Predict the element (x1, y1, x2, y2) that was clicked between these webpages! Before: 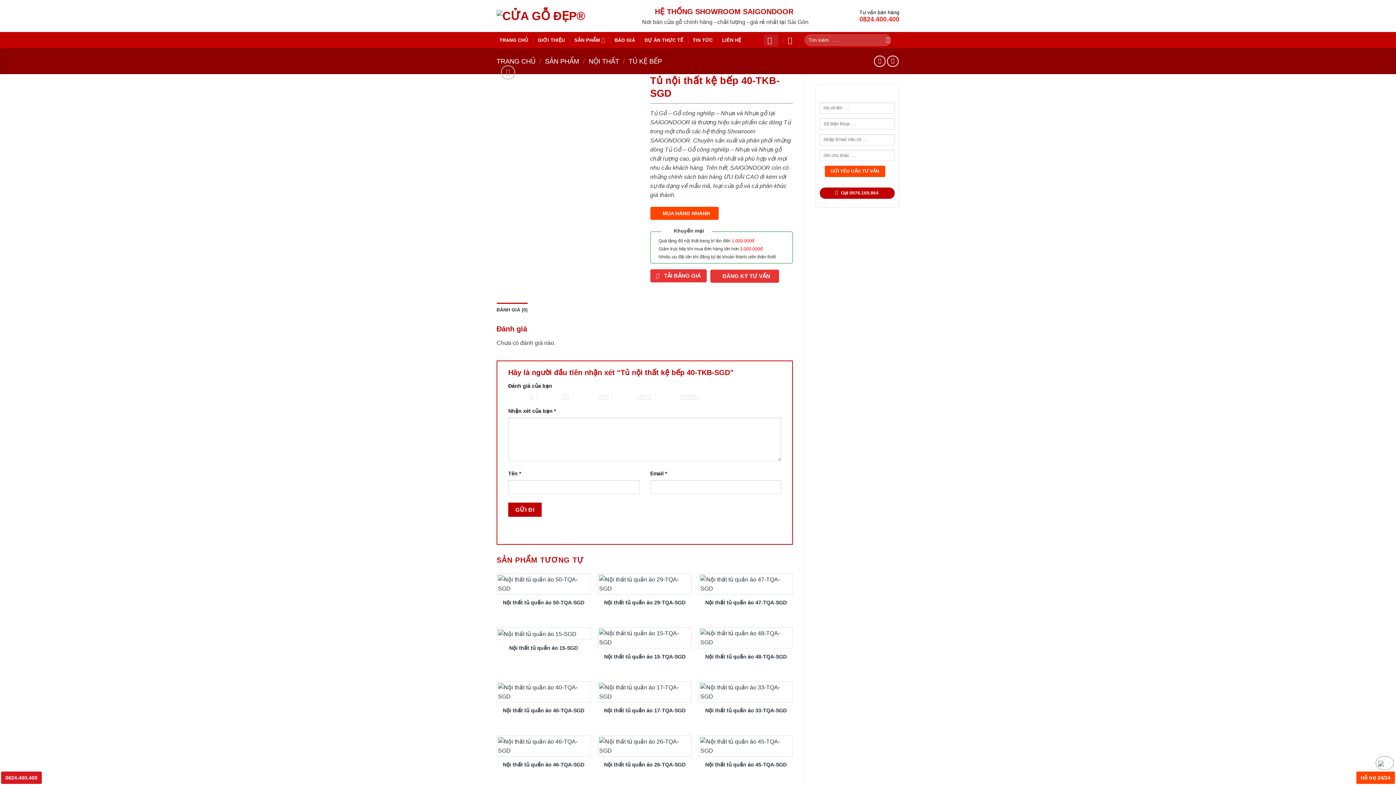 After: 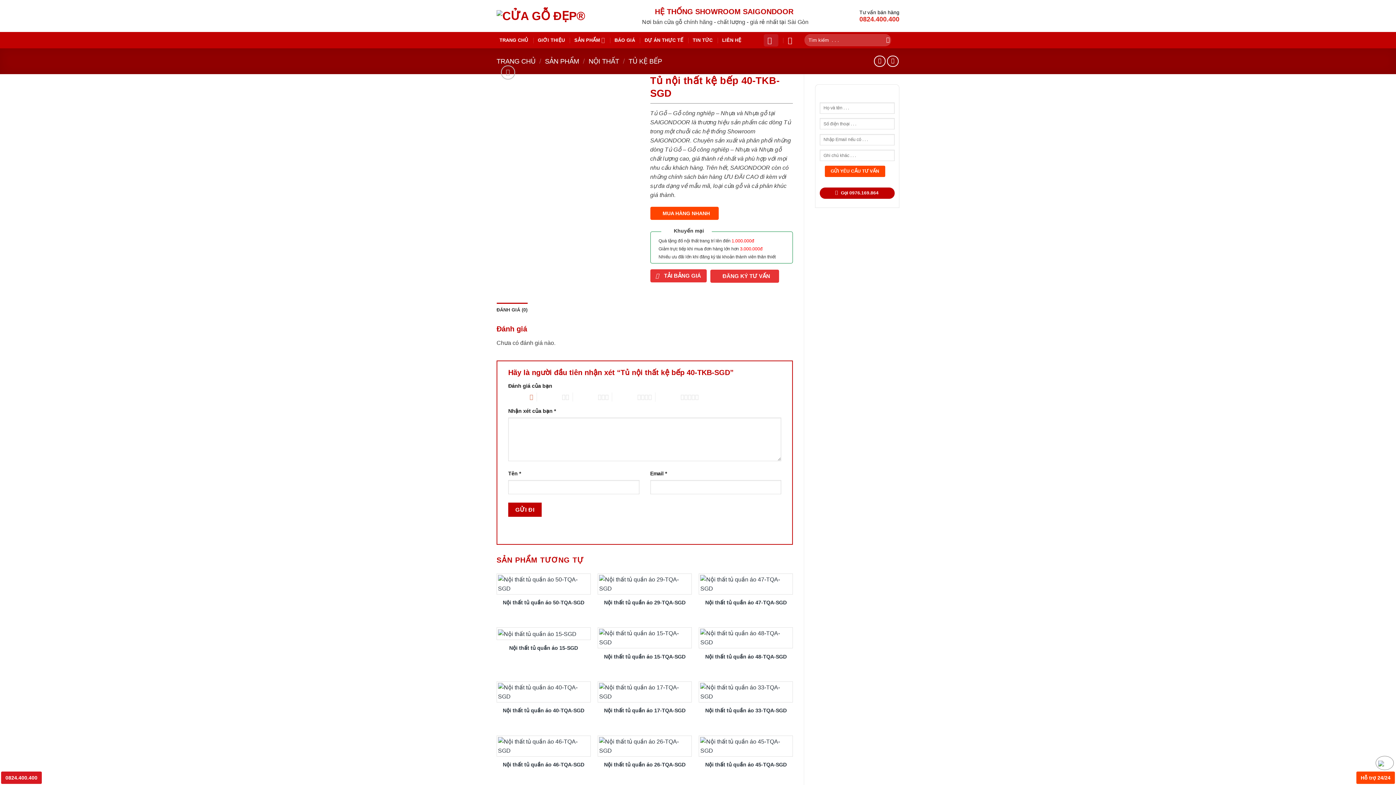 Action: label: 1 of 5 stars bbox: (504, 392, 533, 401)